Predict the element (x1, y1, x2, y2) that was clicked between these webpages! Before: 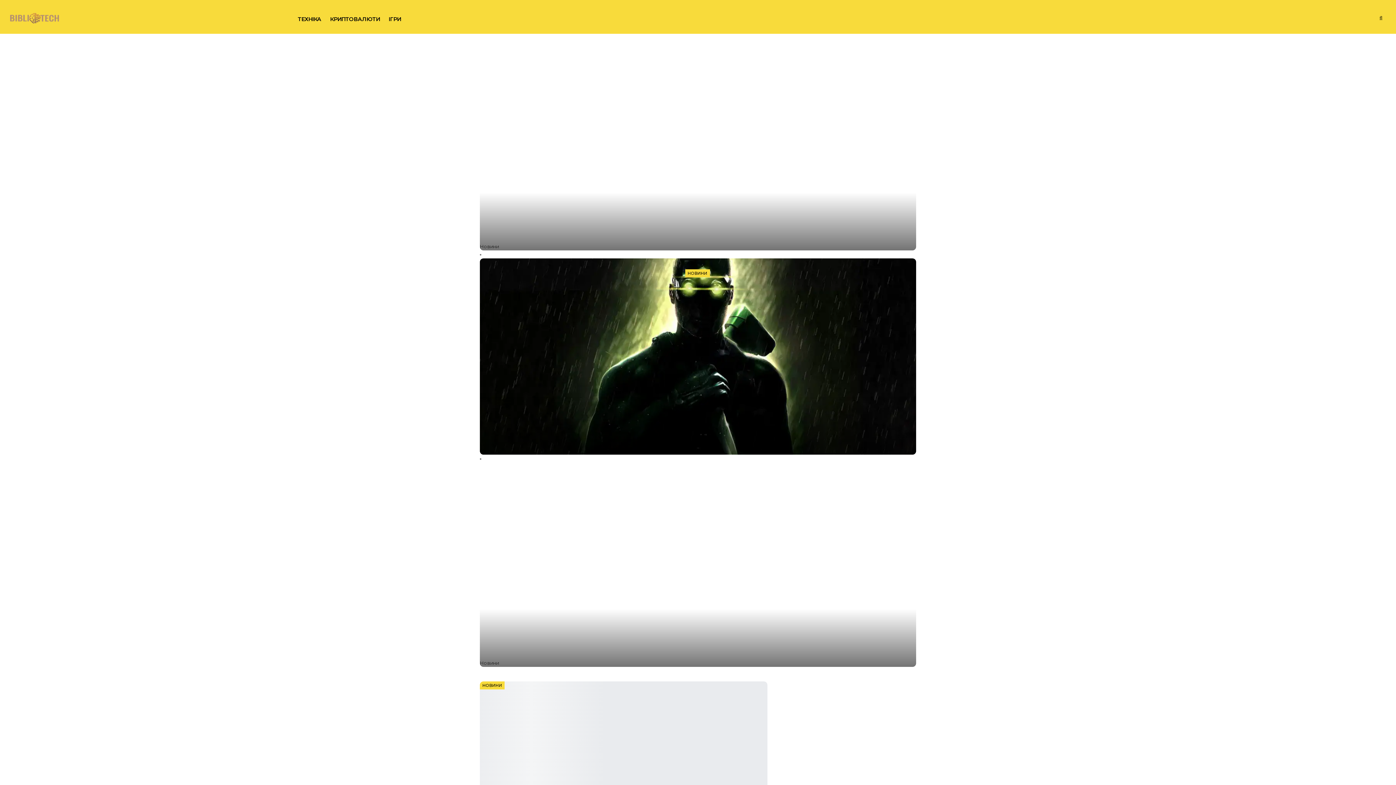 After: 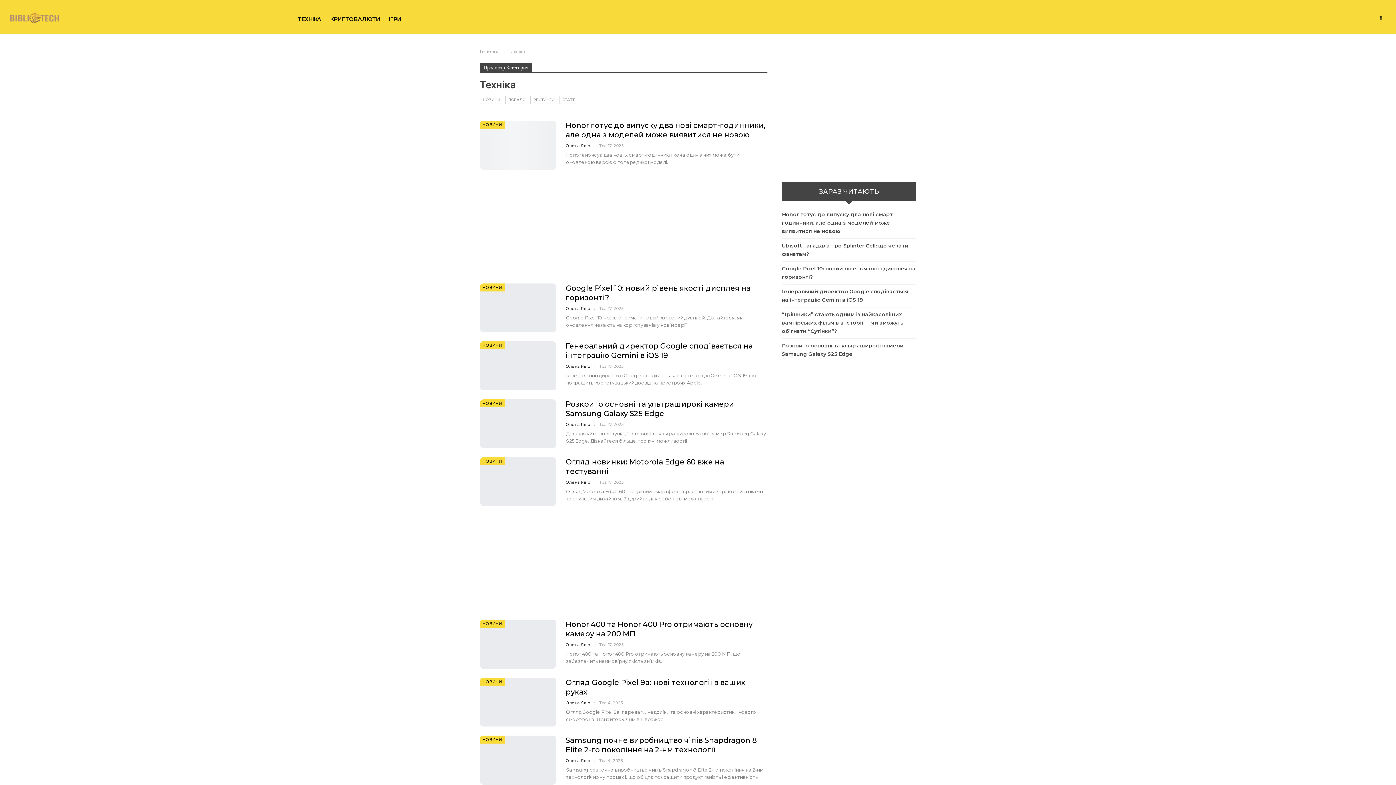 Action: bbox: (295, 2, 324, 35) label: ТЕХНІКА